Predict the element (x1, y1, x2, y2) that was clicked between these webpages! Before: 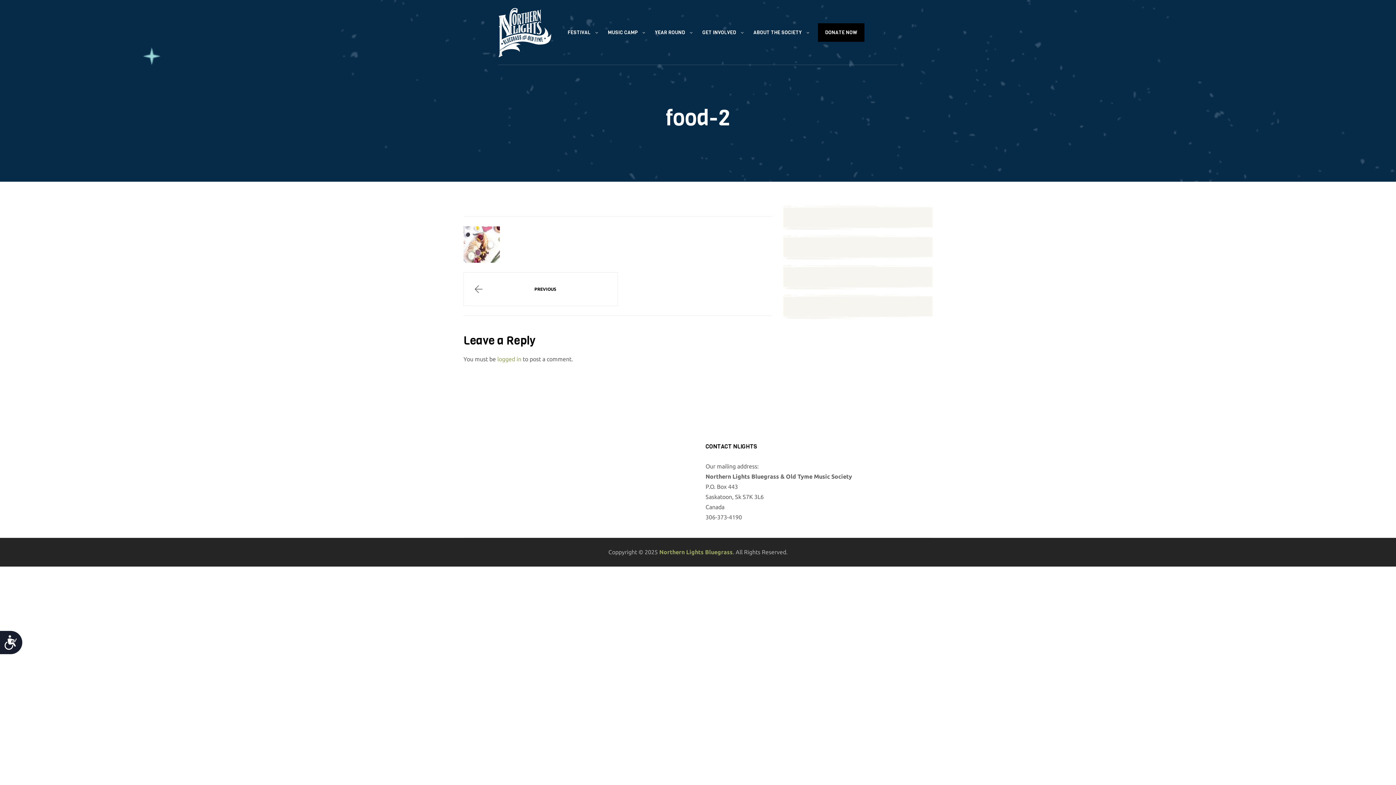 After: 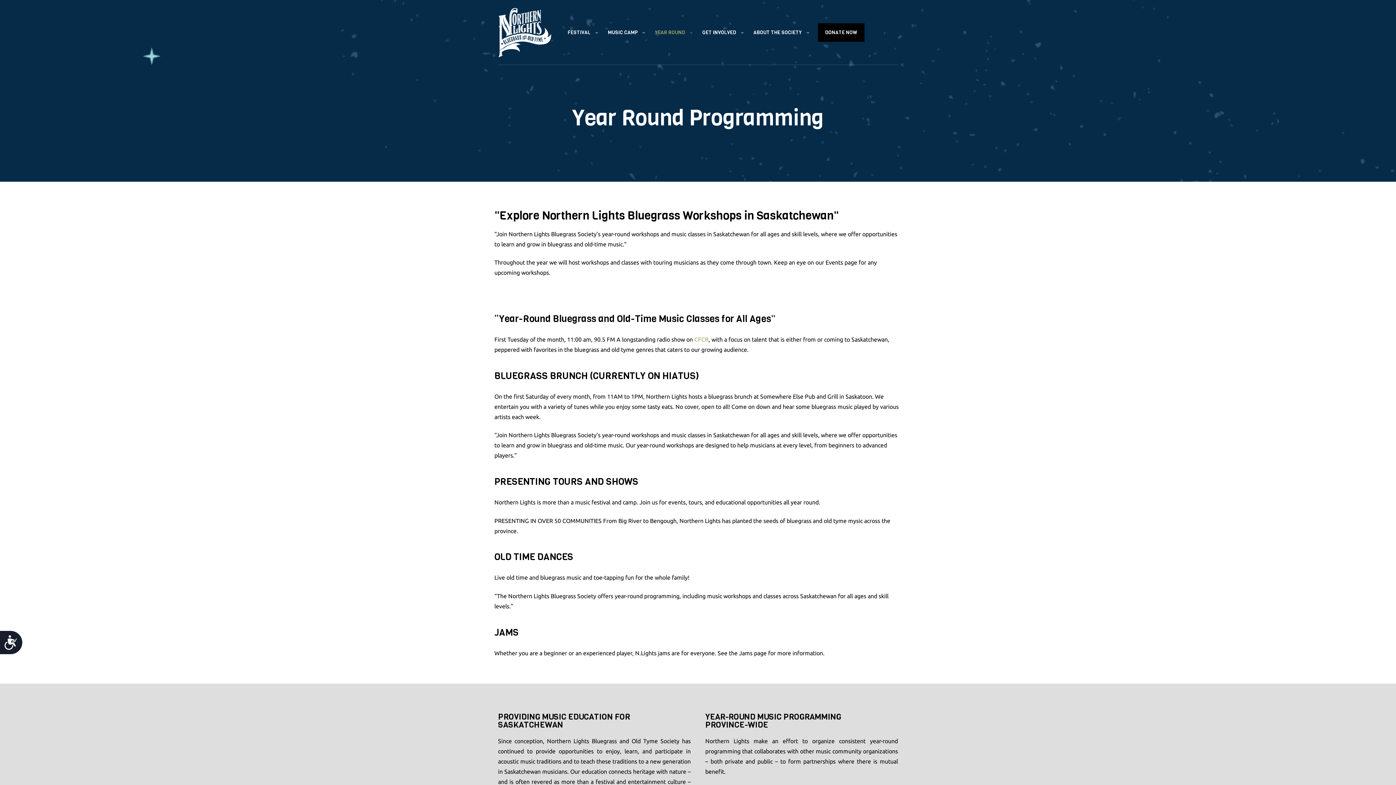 Action: bbox: (650, 22, 697, 41) label: YEAR ROUND